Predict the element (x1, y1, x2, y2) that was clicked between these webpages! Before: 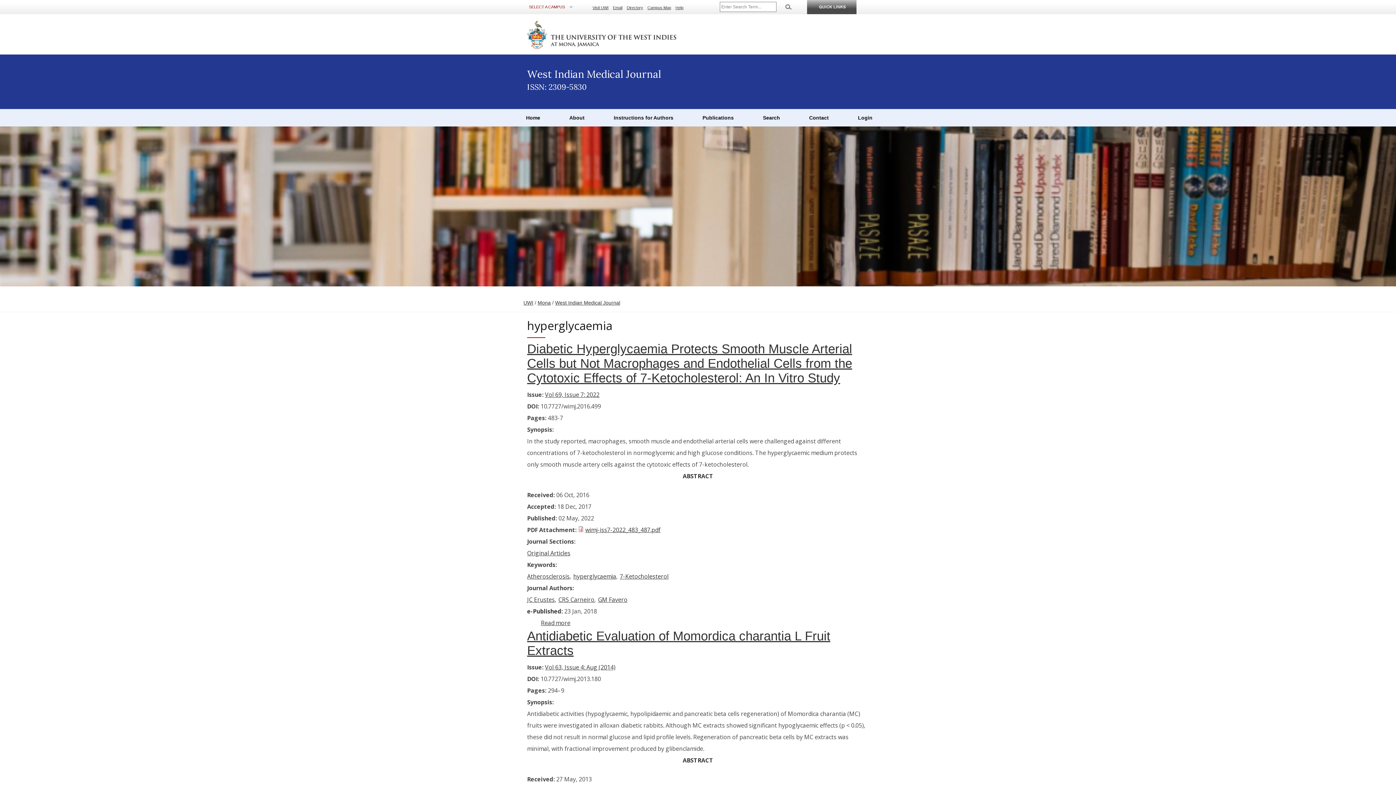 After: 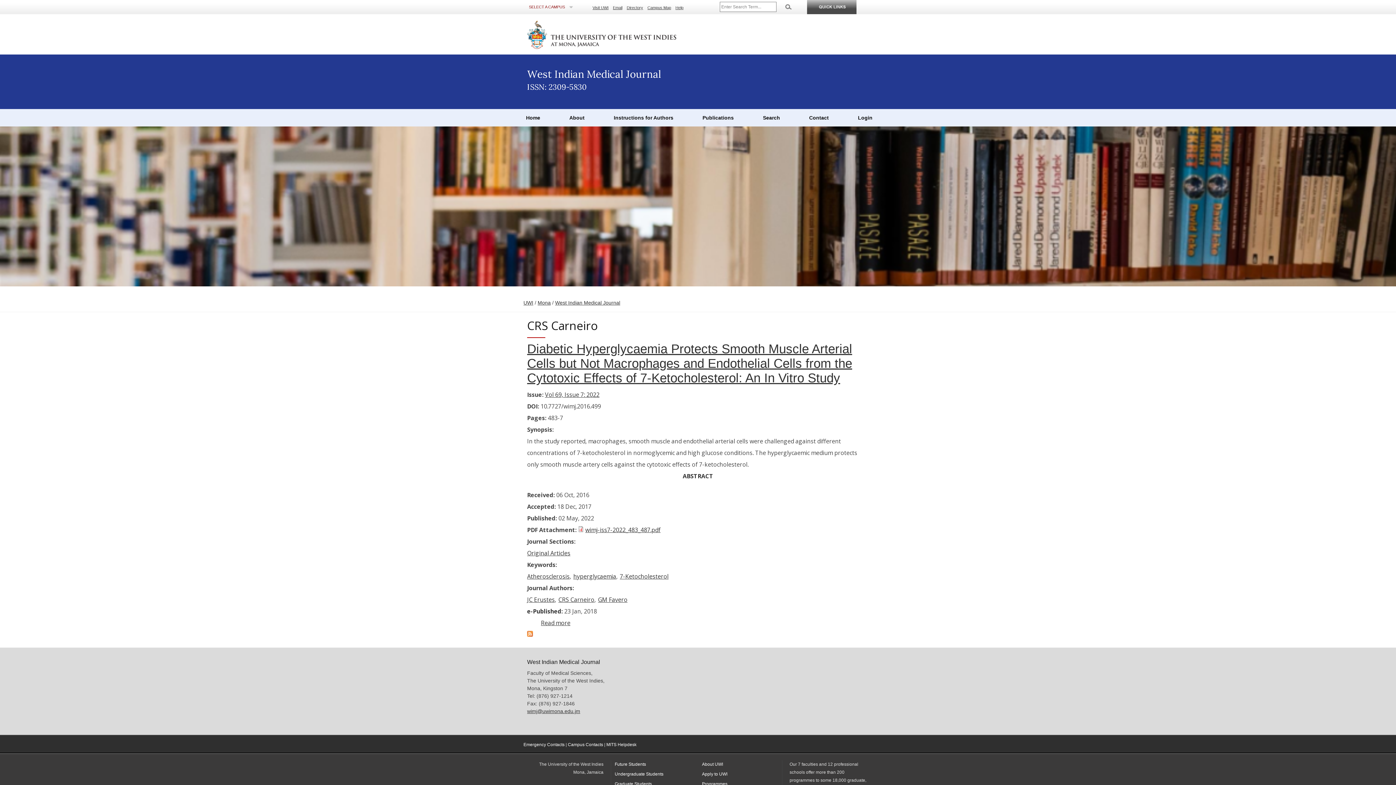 Action: bbox: (558, 596, 594, 604) label: CRS Carneiro